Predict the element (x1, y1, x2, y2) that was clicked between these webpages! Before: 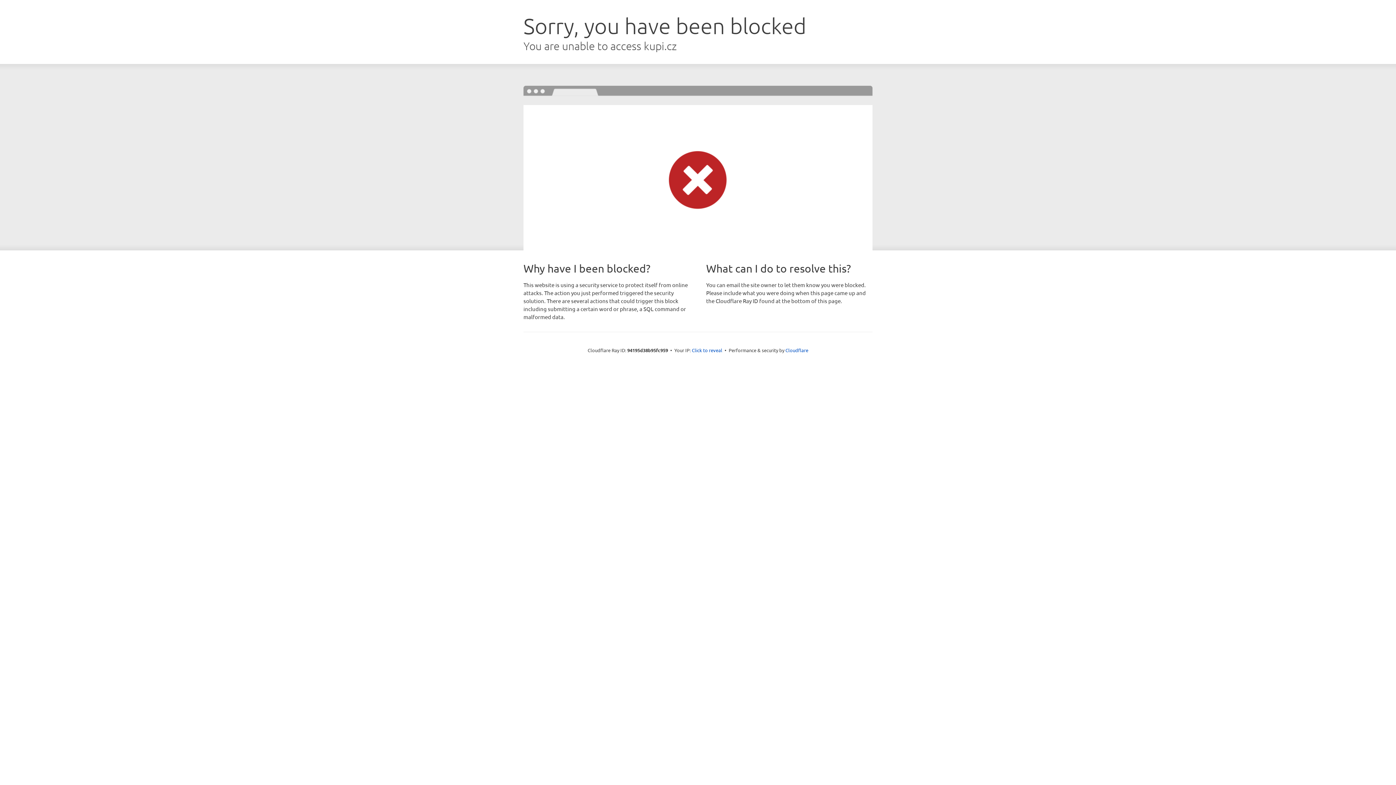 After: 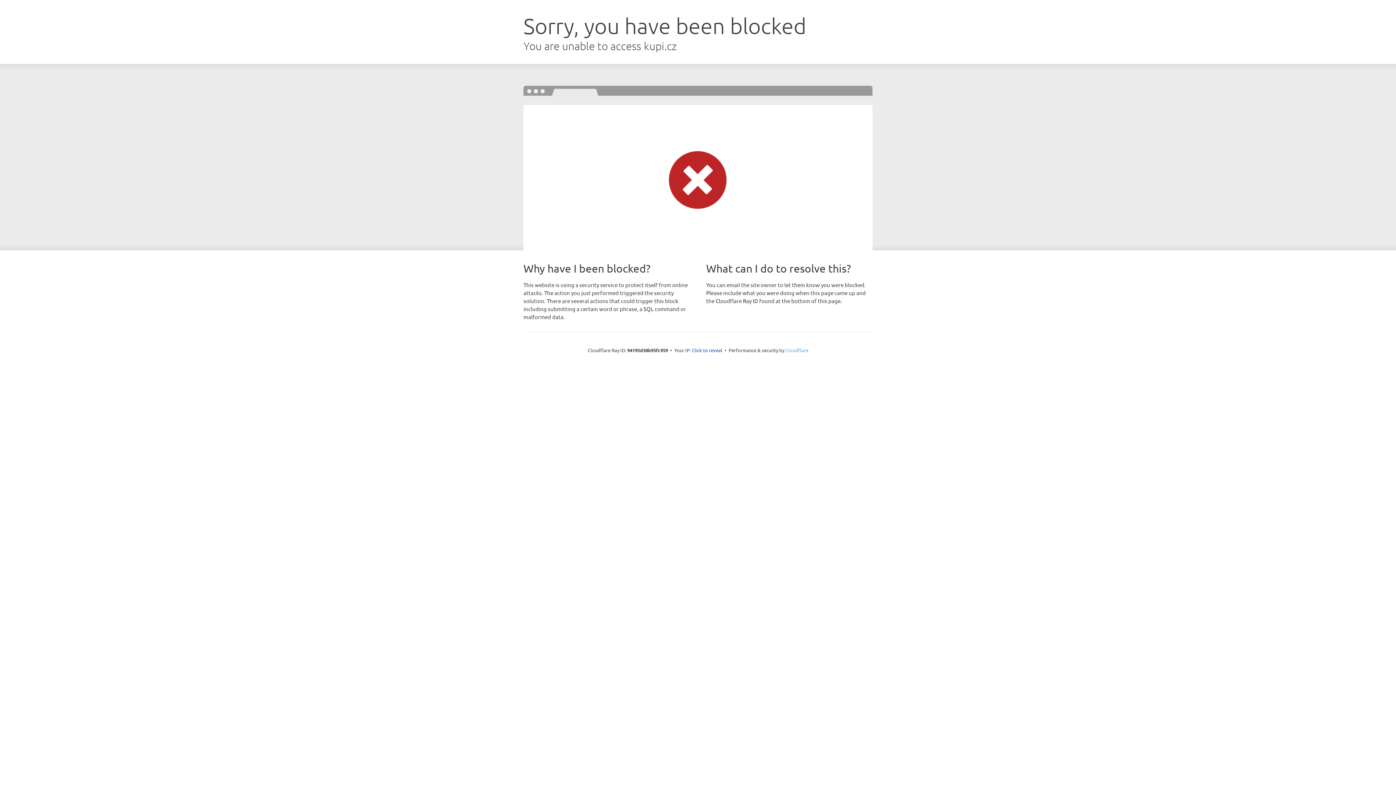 Action: label: Cloudflare bbox: (785, 347, 808, 353)